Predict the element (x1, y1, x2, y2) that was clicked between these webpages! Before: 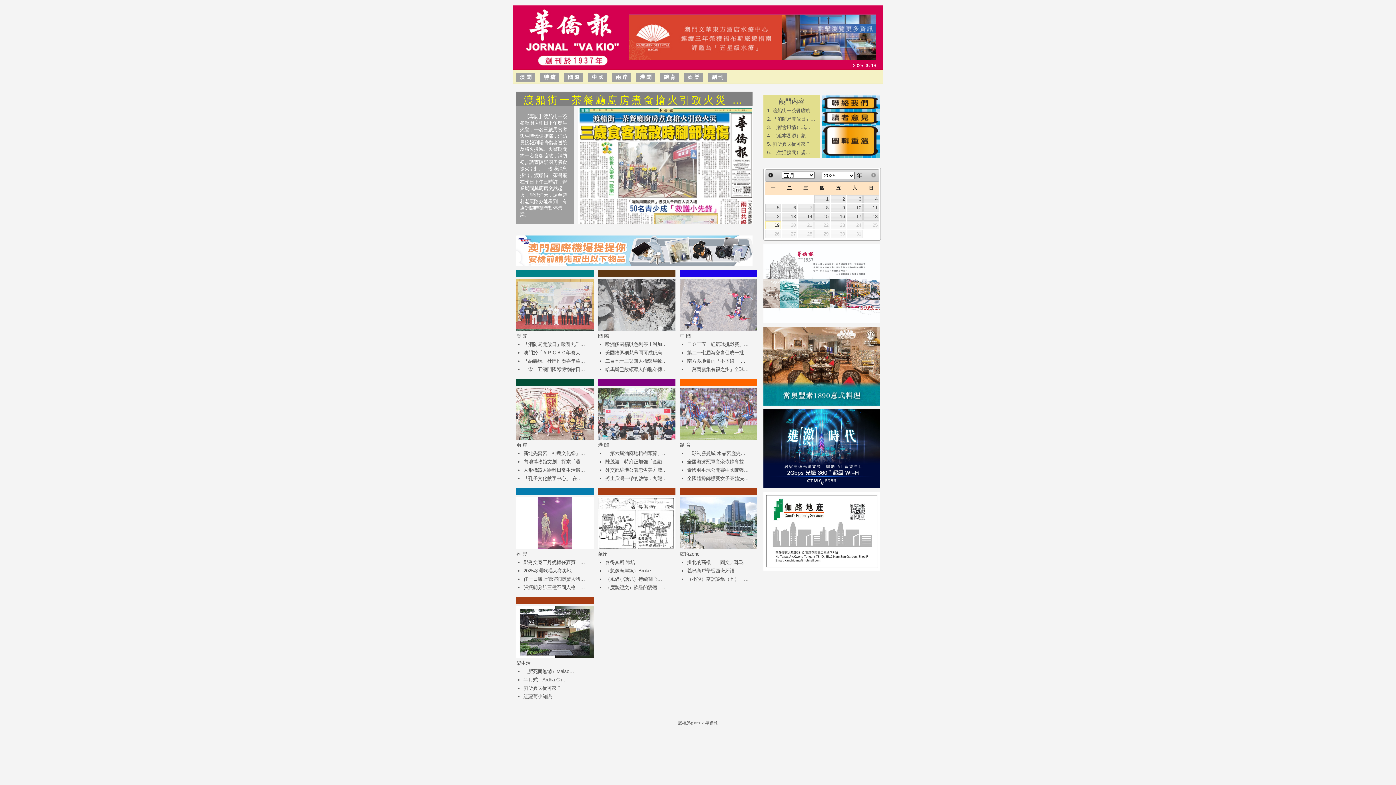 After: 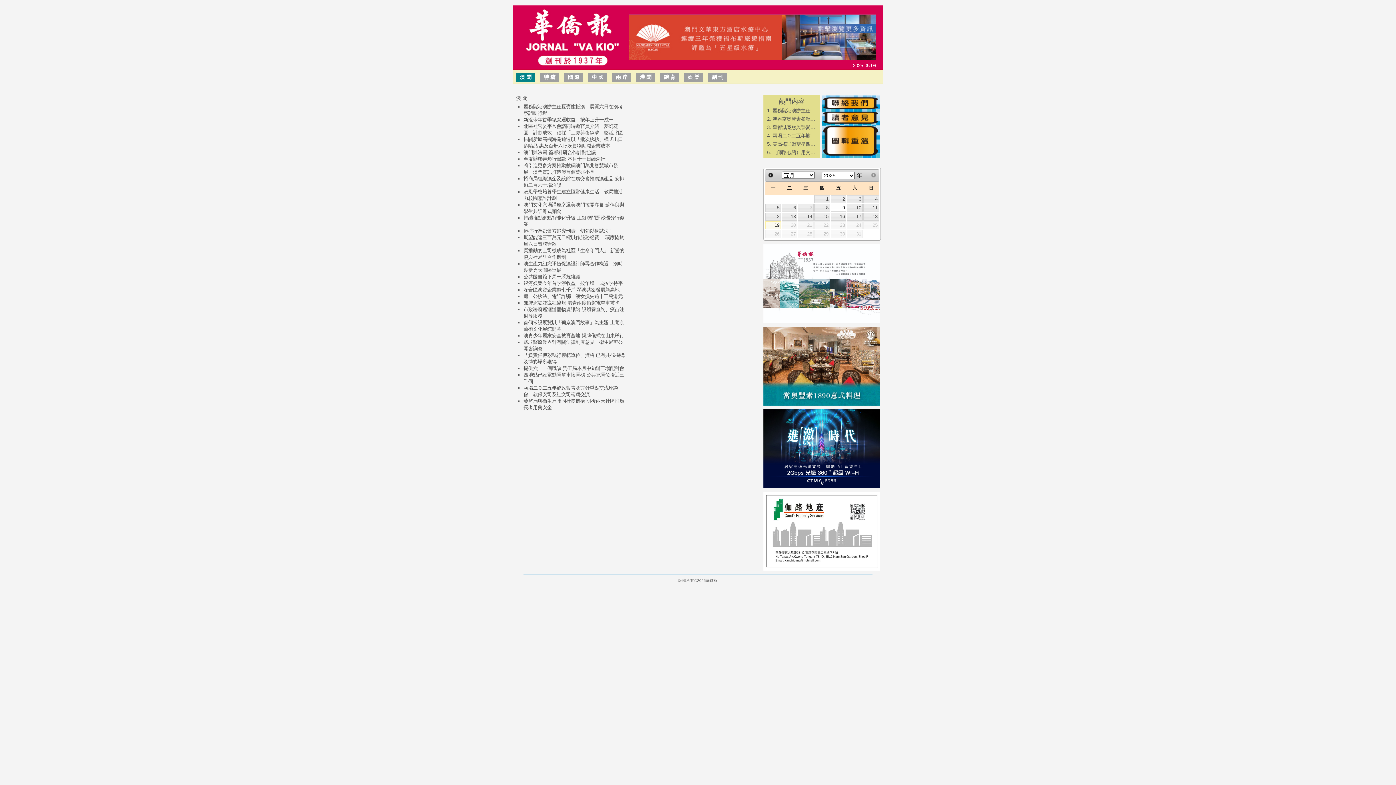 Action: label: 9 bbox: (830, 203, 846, 212)